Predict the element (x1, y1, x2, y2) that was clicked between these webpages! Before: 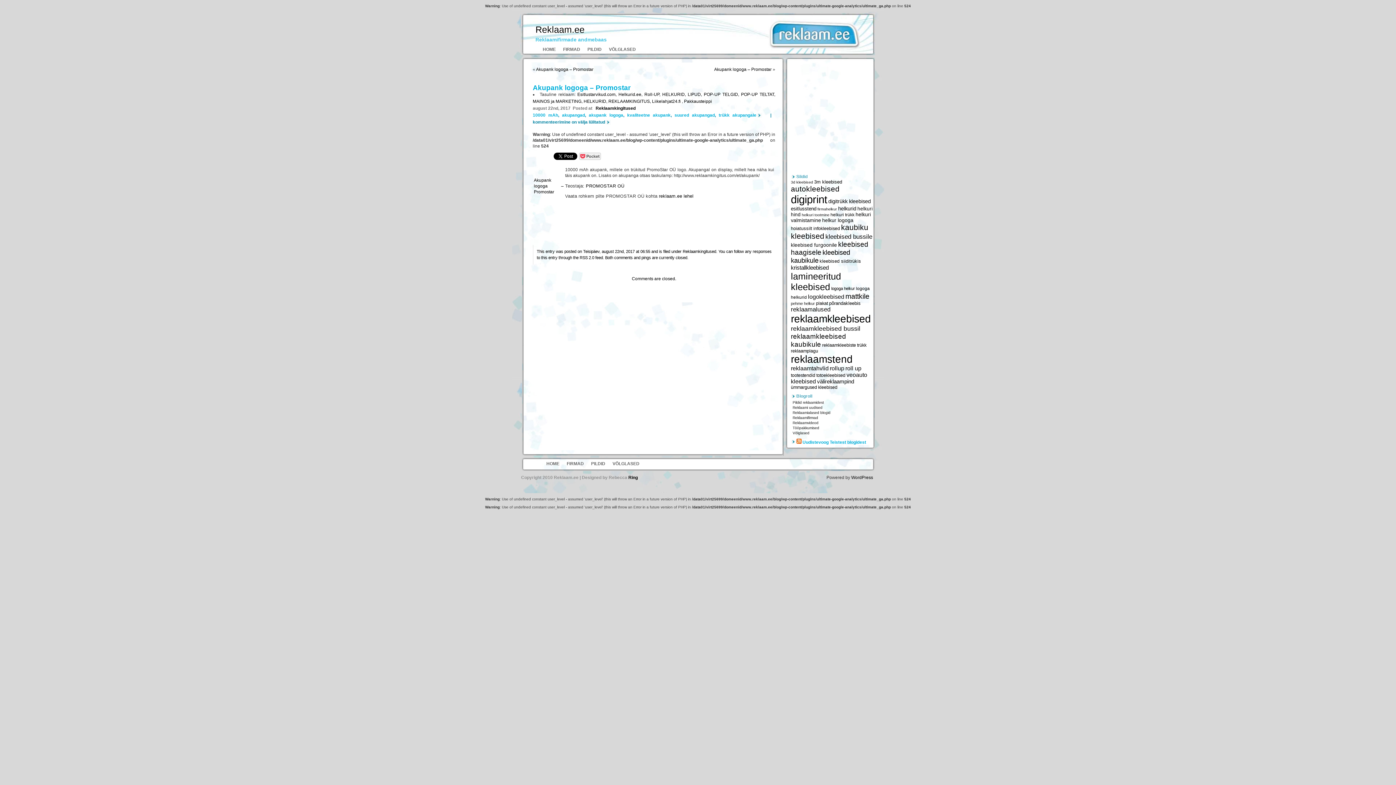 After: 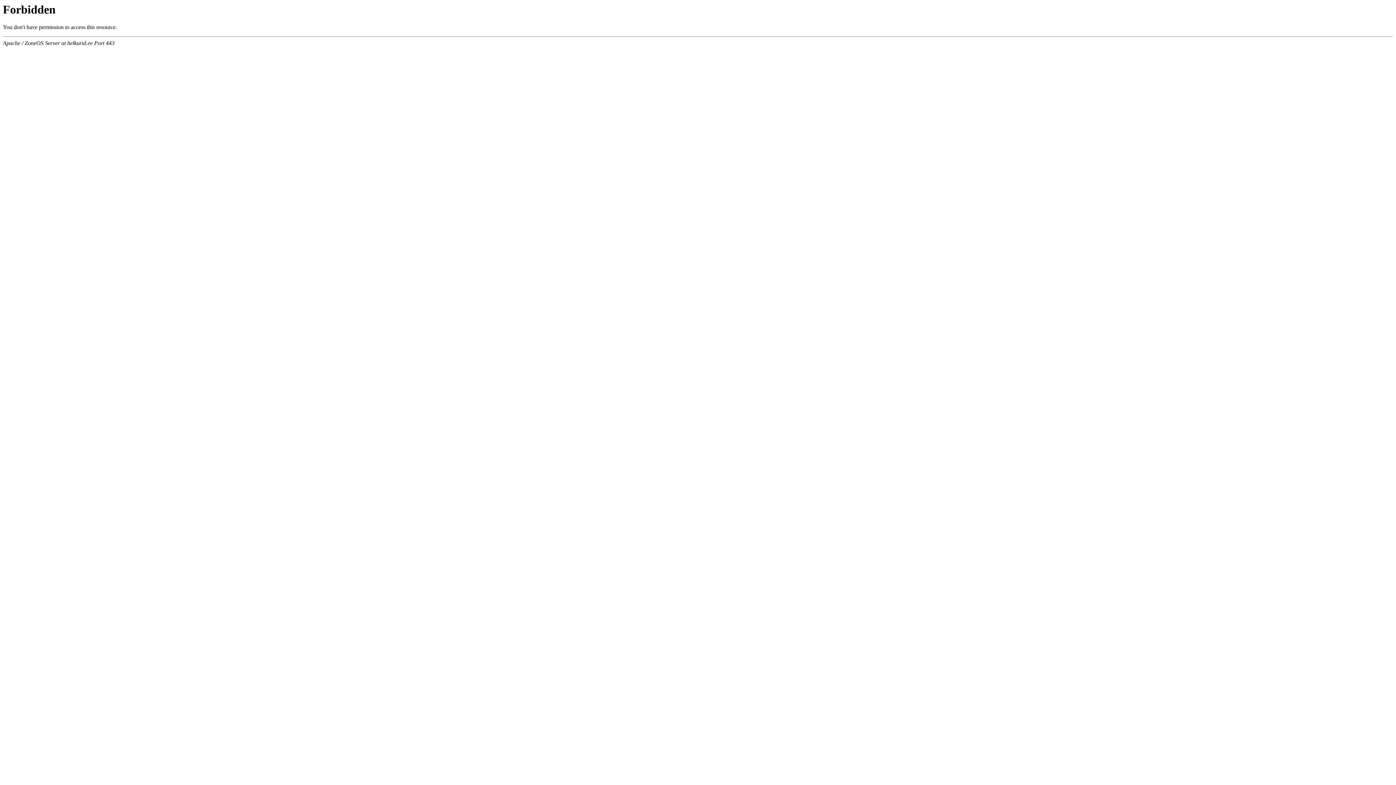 Action: label: Helkurid.ee,  bbox: (618, 92, 644, 97)